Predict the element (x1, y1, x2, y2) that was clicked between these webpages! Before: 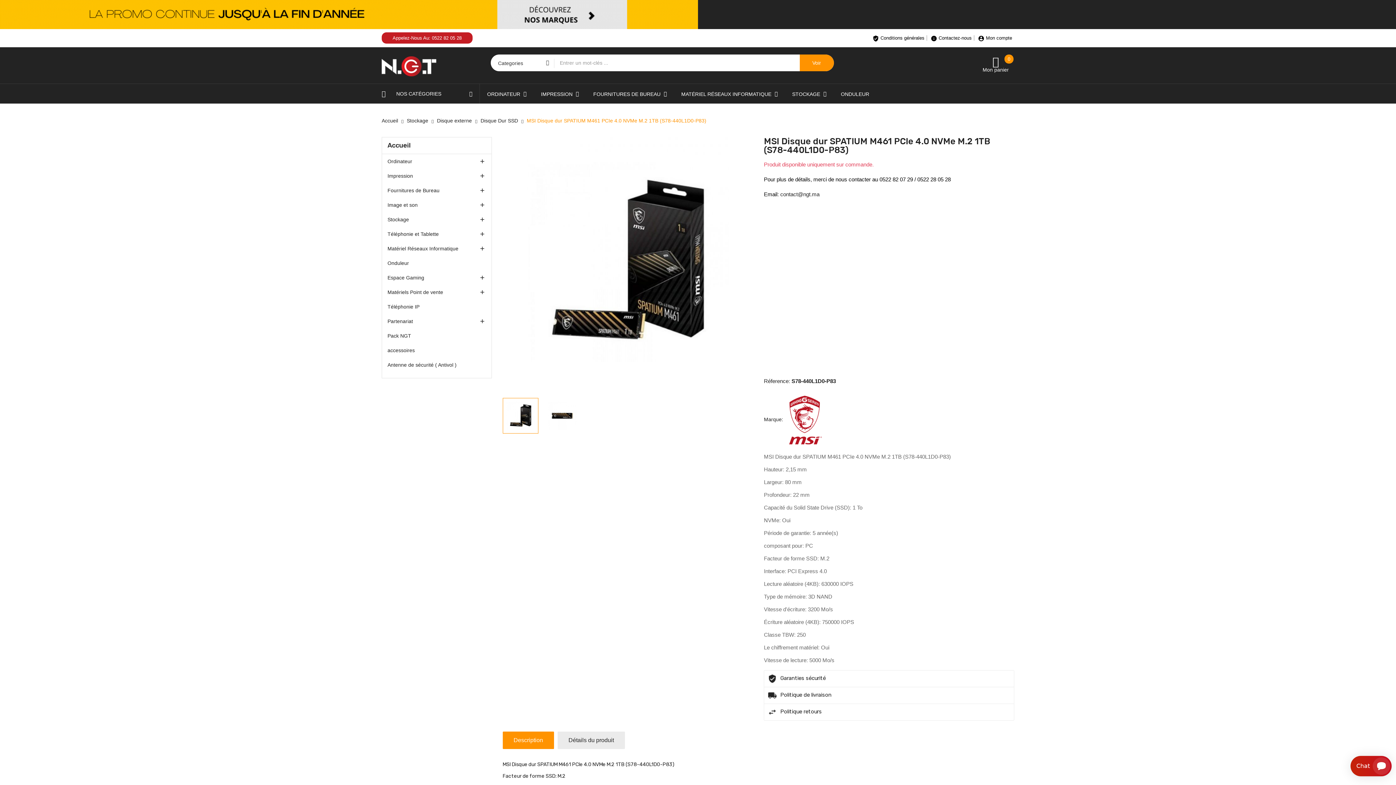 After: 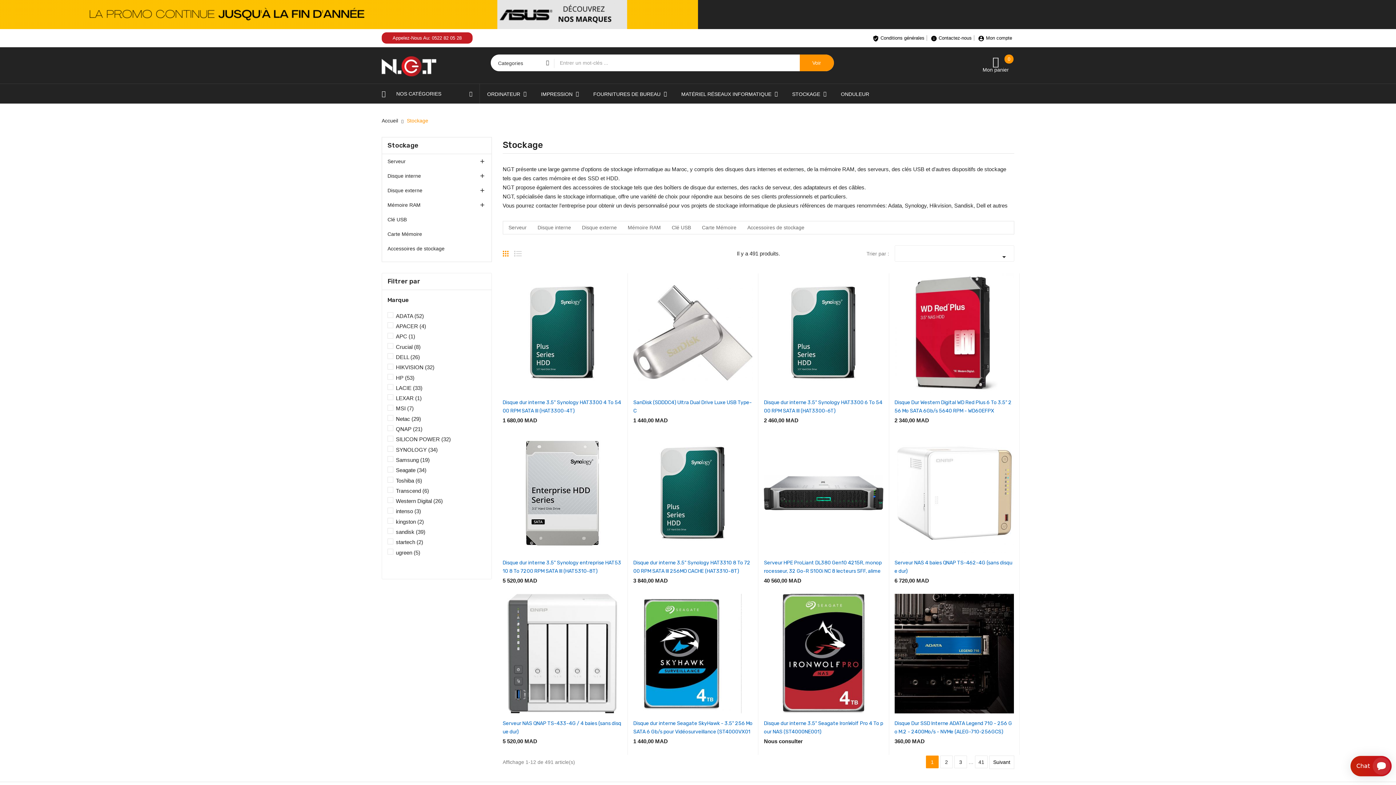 Action: label: Stockage  bbox: (406, 117, 429, 123)